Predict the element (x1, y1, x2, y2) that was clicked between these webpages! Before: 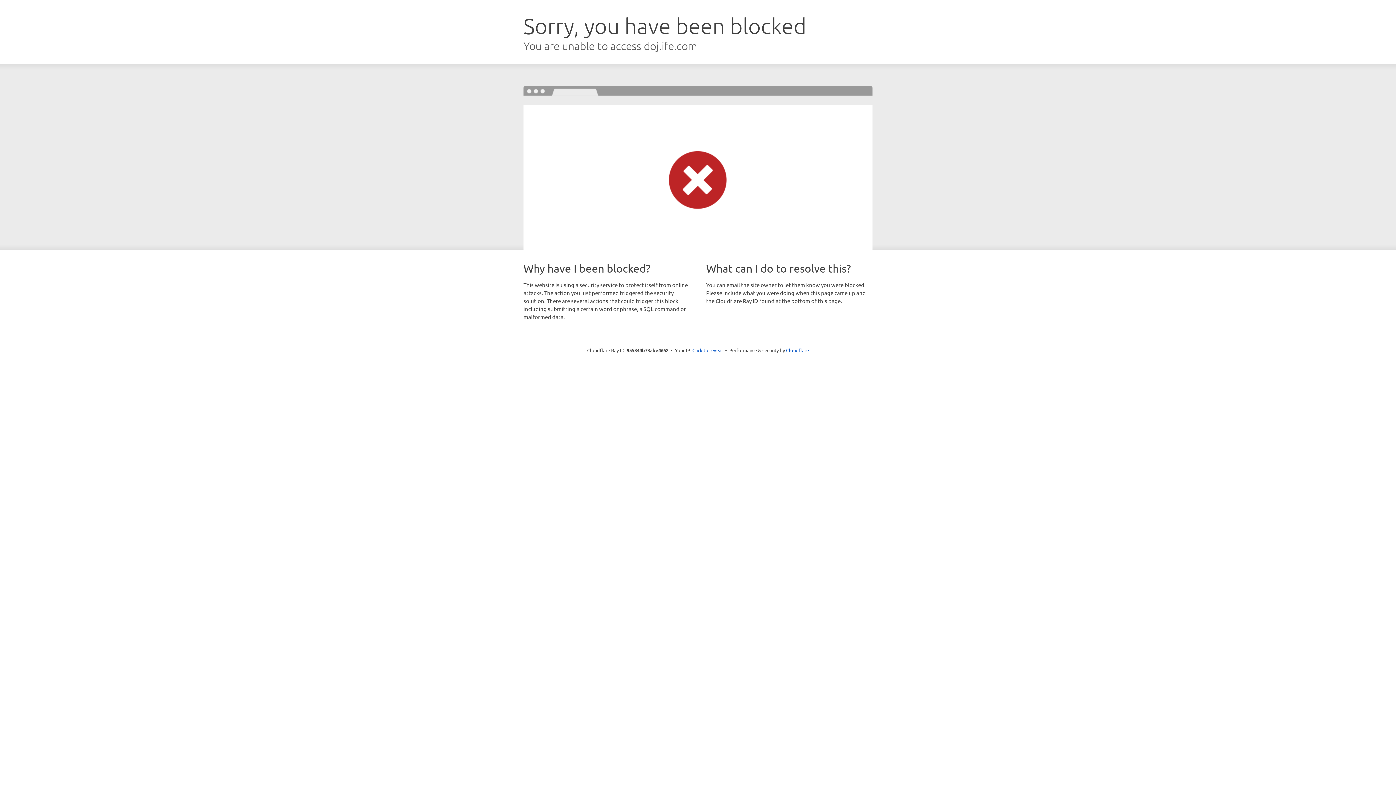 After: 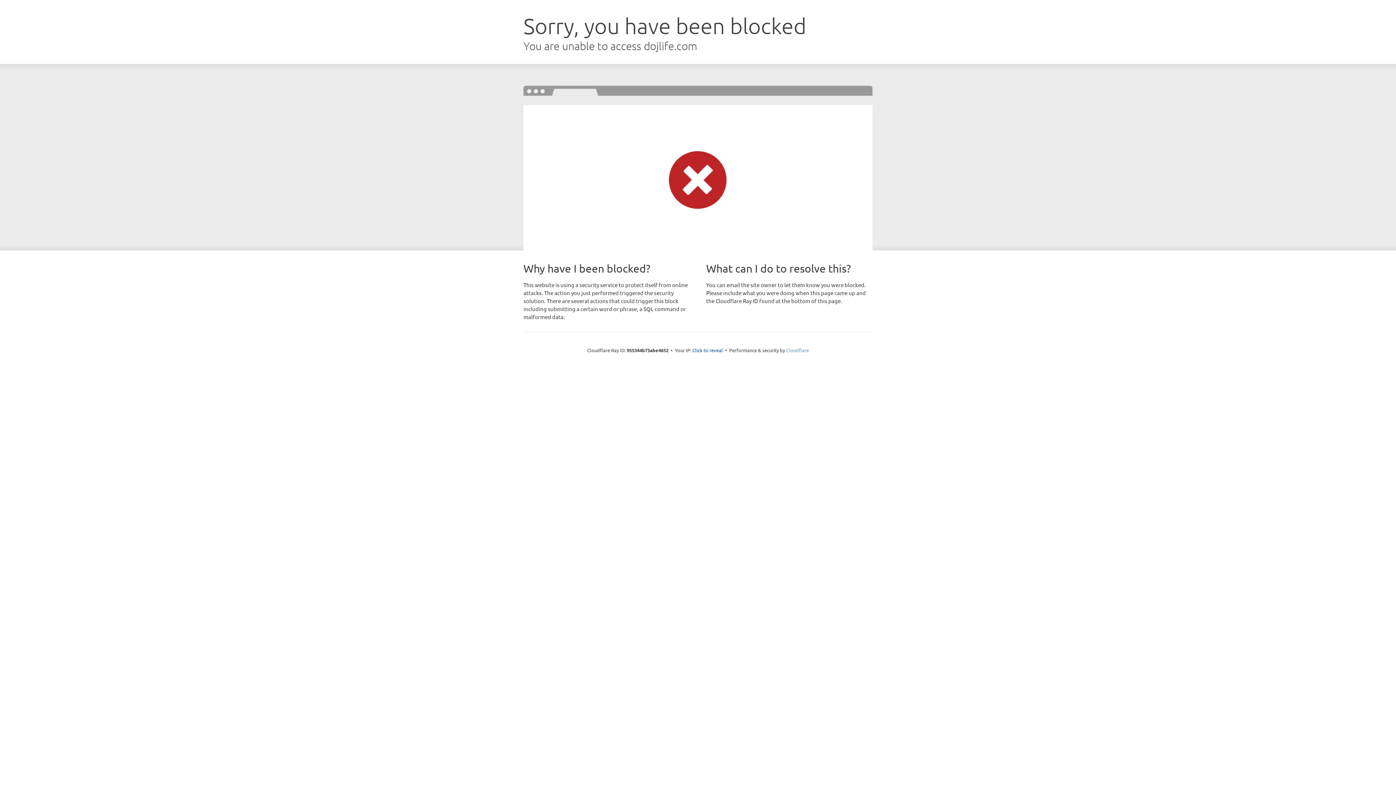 Action: bbox: (786, 347, 809, 353) label: Cloudflare